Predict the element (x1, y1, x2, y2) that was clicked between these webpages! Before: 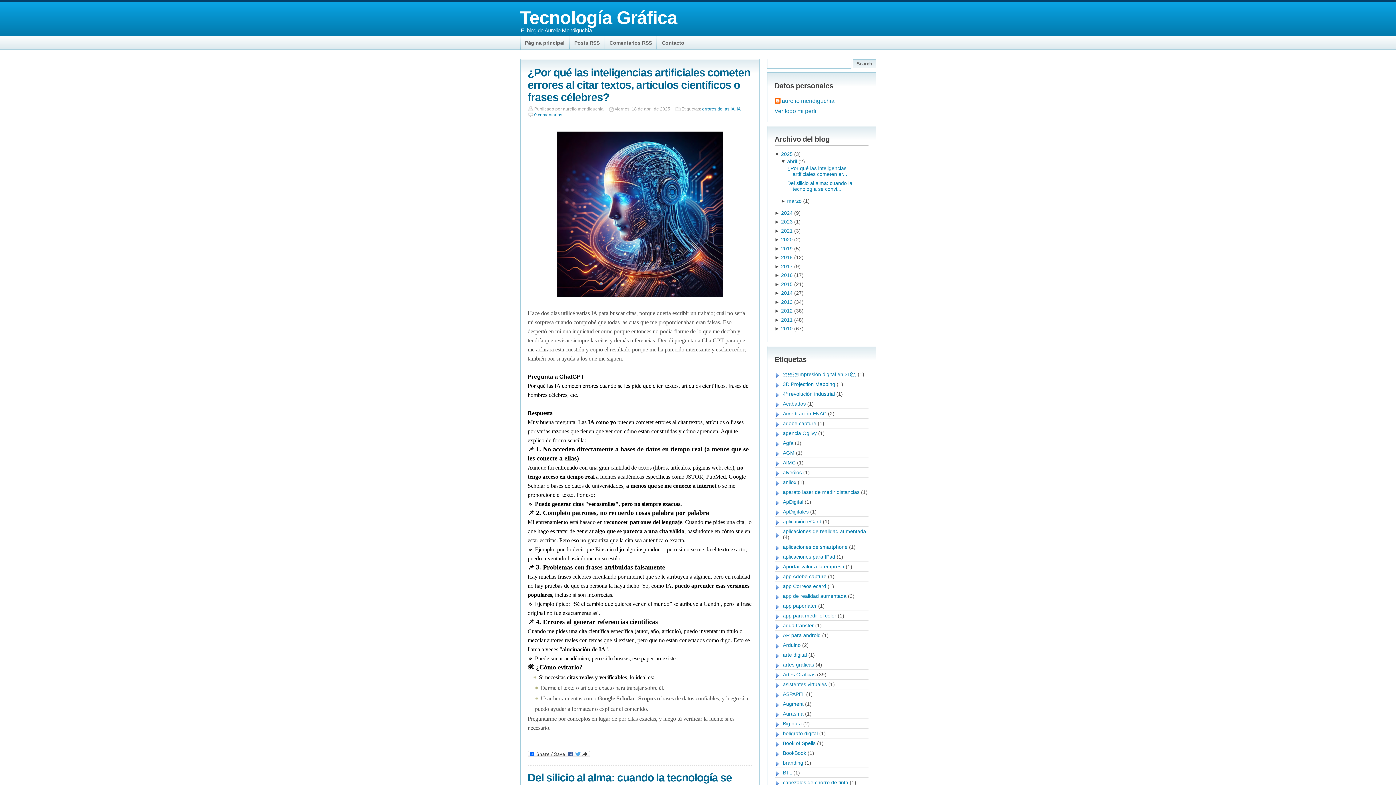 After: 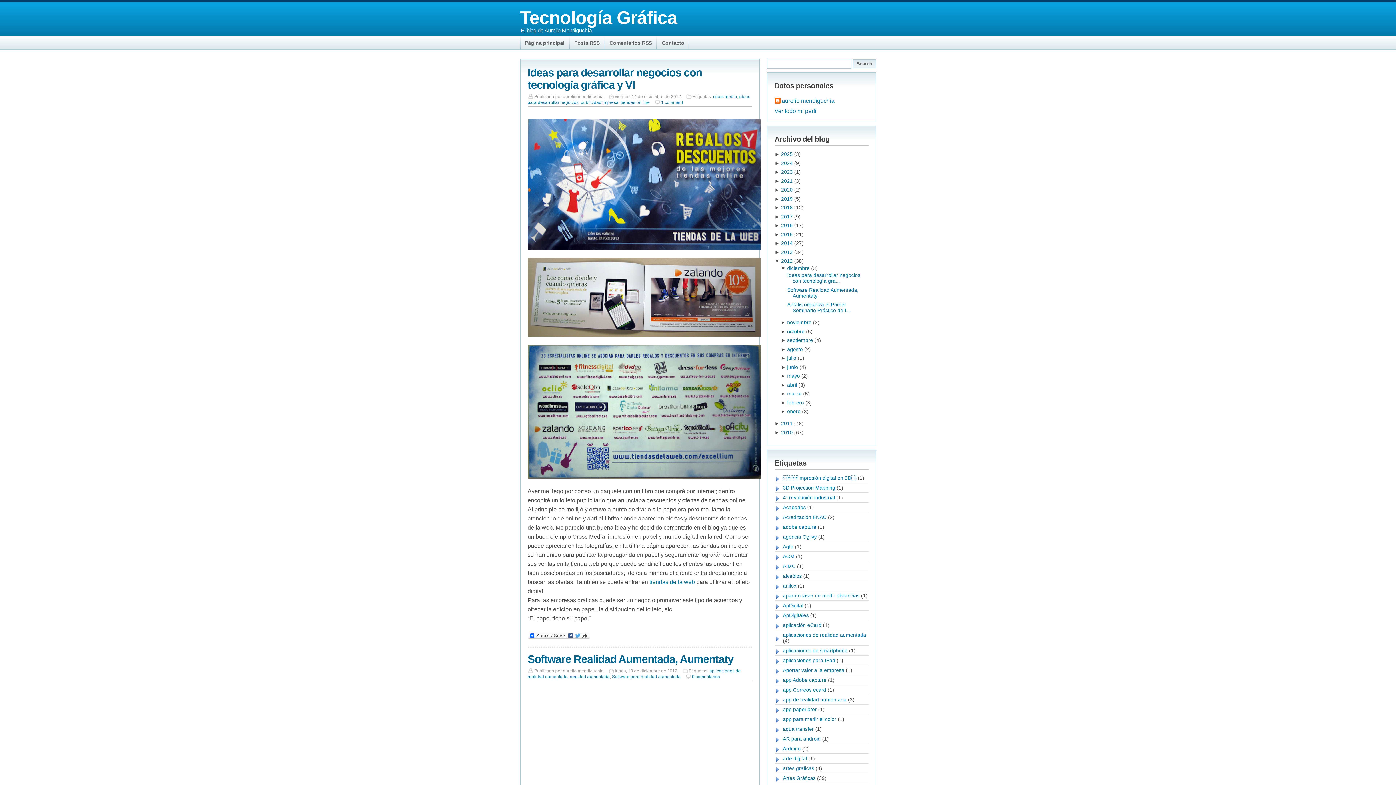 Action: bbox: (781, 308, 792, 313) label: 2012